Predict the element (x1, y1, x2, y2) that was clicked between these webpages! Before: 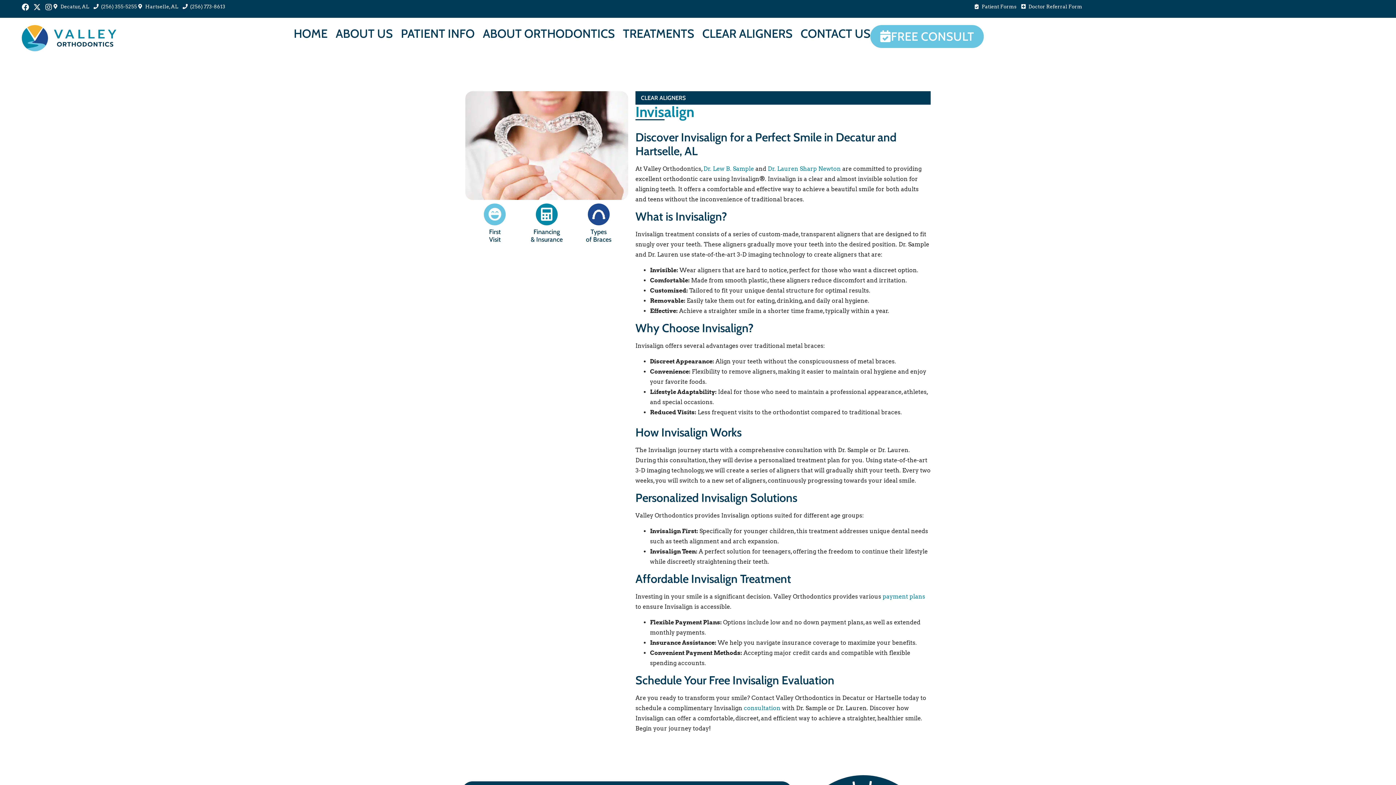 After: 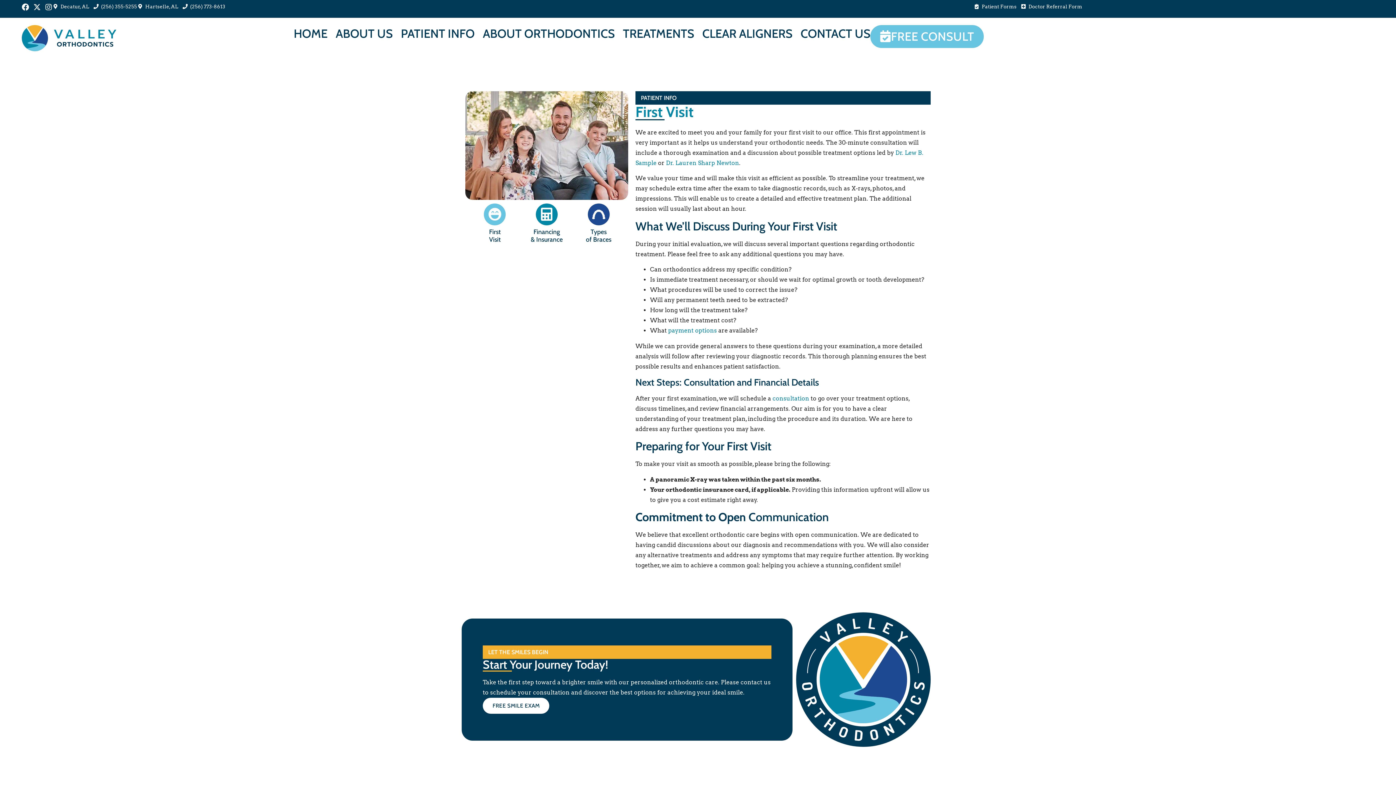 Action: label: First
Visit bbox: (489, 227, 500, 243)